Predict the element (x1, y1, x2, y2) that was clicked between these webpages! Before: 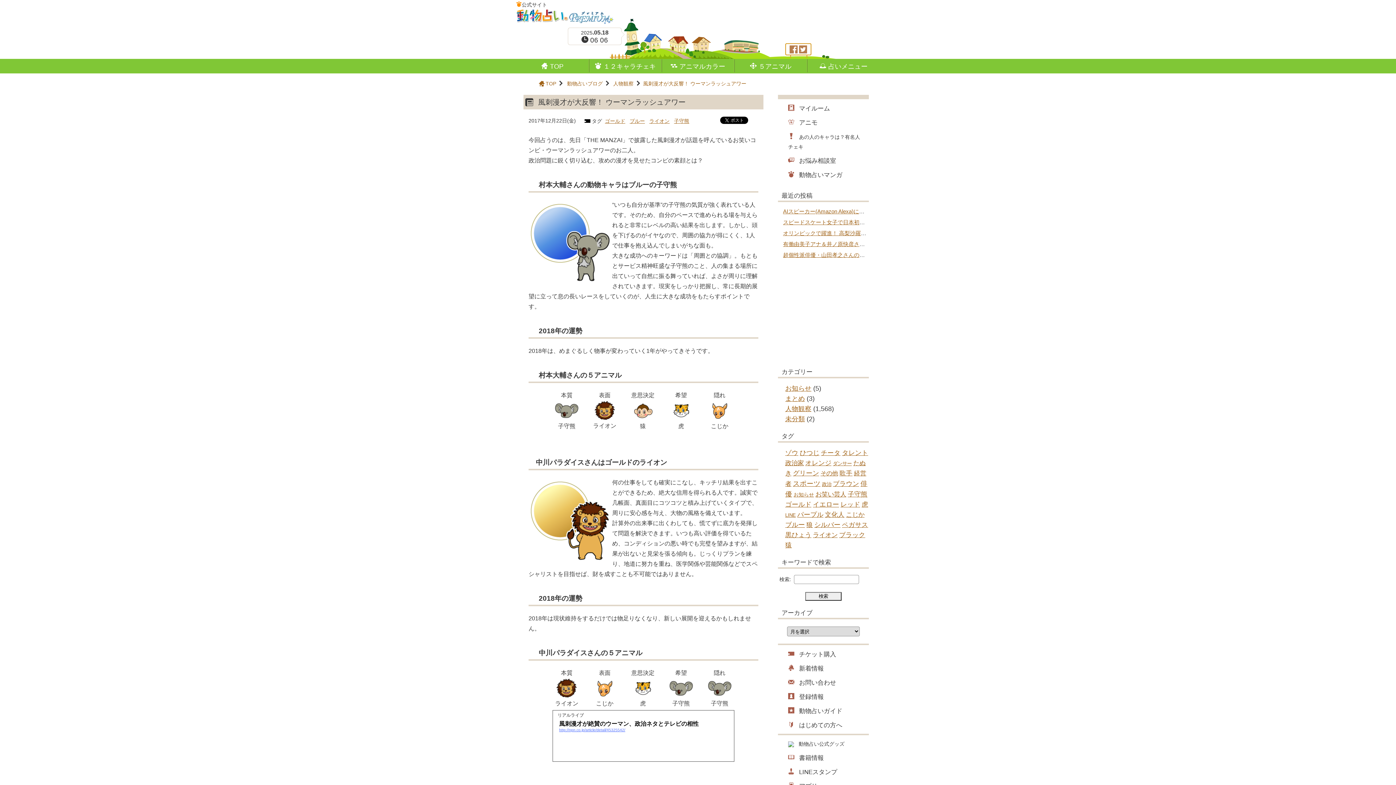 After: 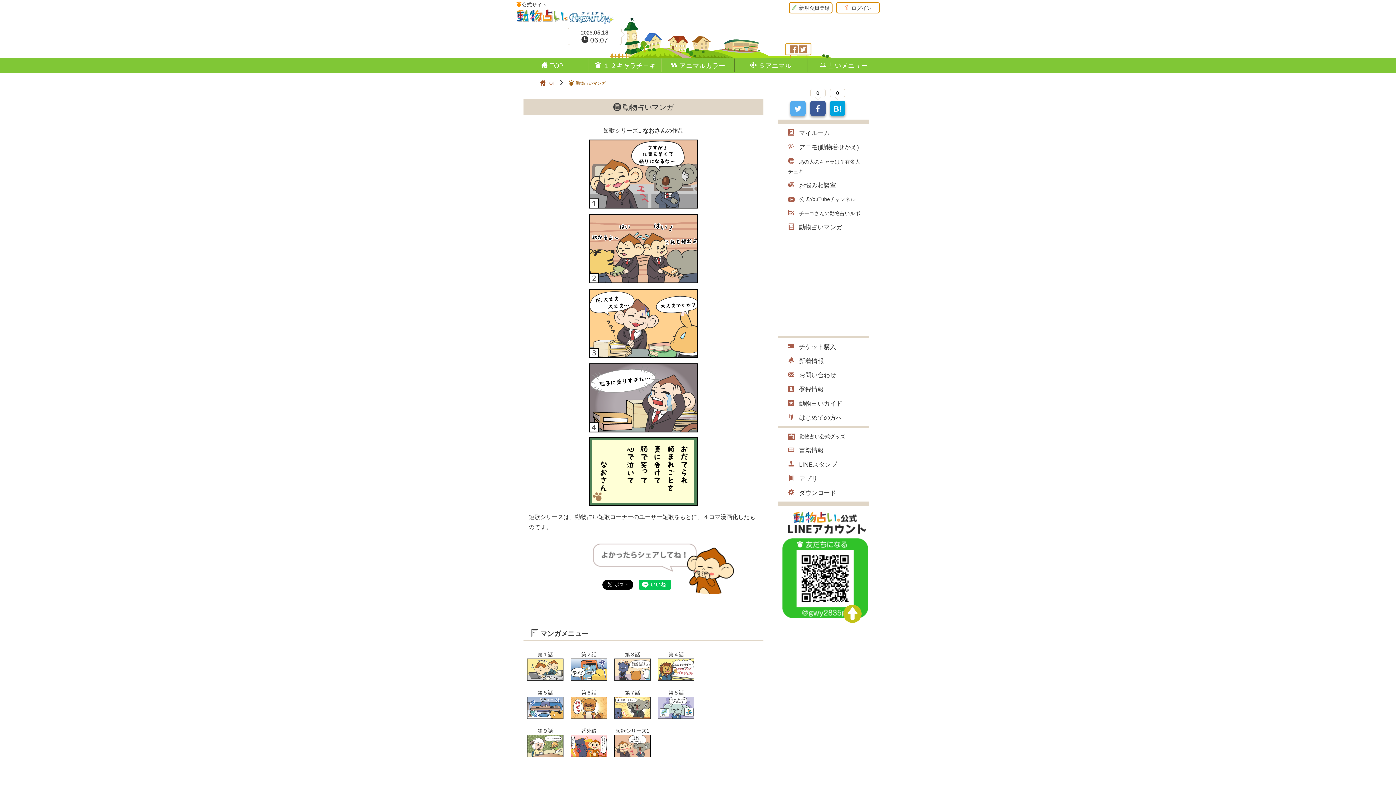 Action: label:  動物占いマンガ bbox: (781, 167, 867, 181)